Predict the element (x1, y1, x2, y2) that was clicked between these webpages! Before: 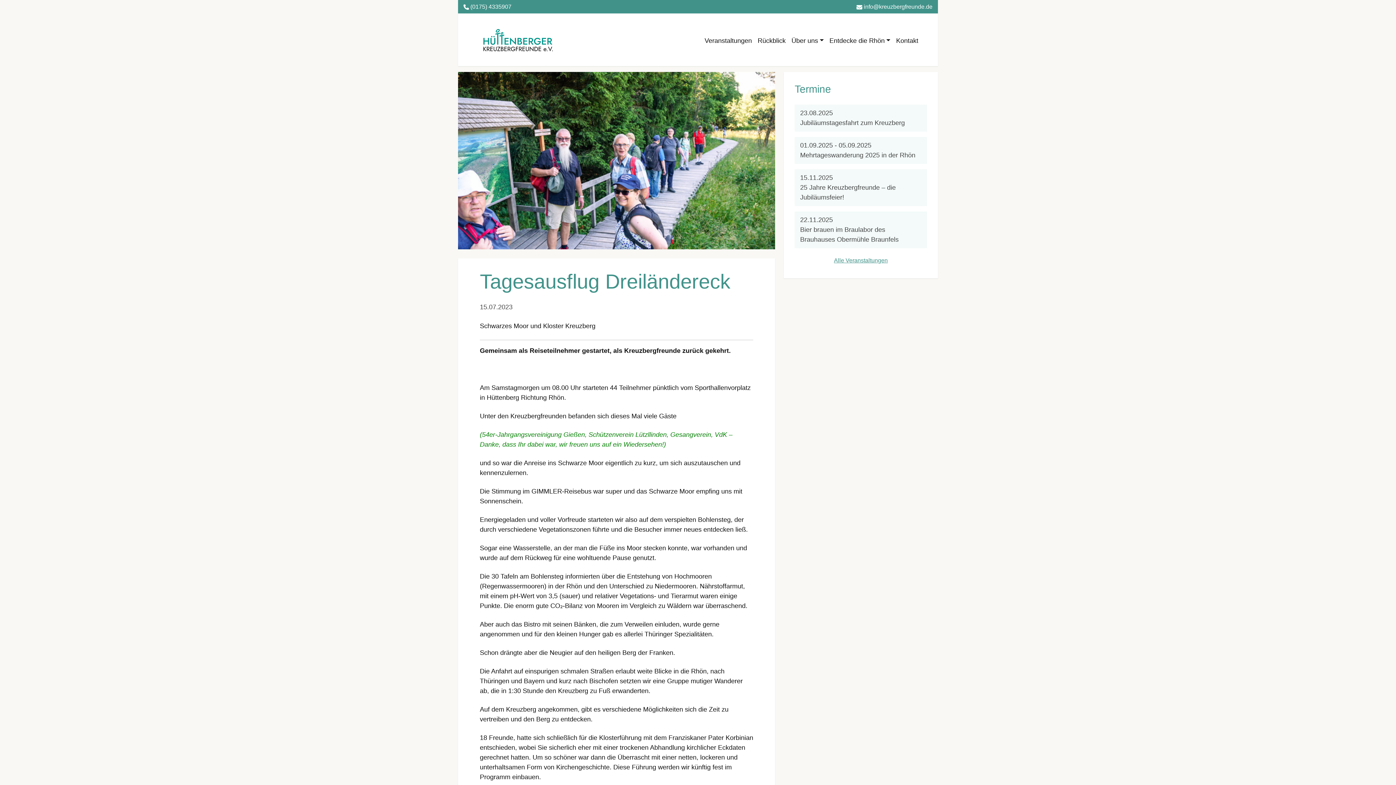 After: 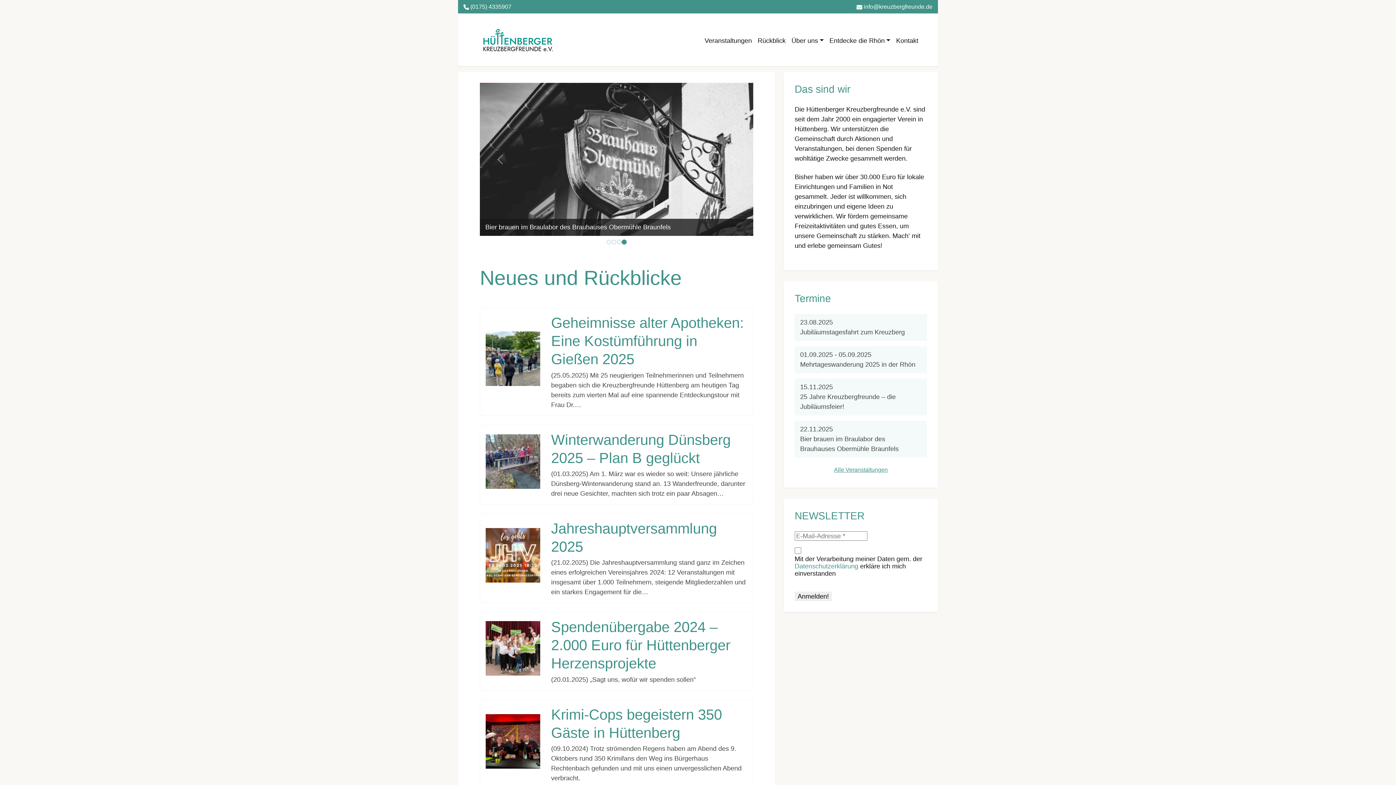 Action: bbox: (474, 18, 560, 61)